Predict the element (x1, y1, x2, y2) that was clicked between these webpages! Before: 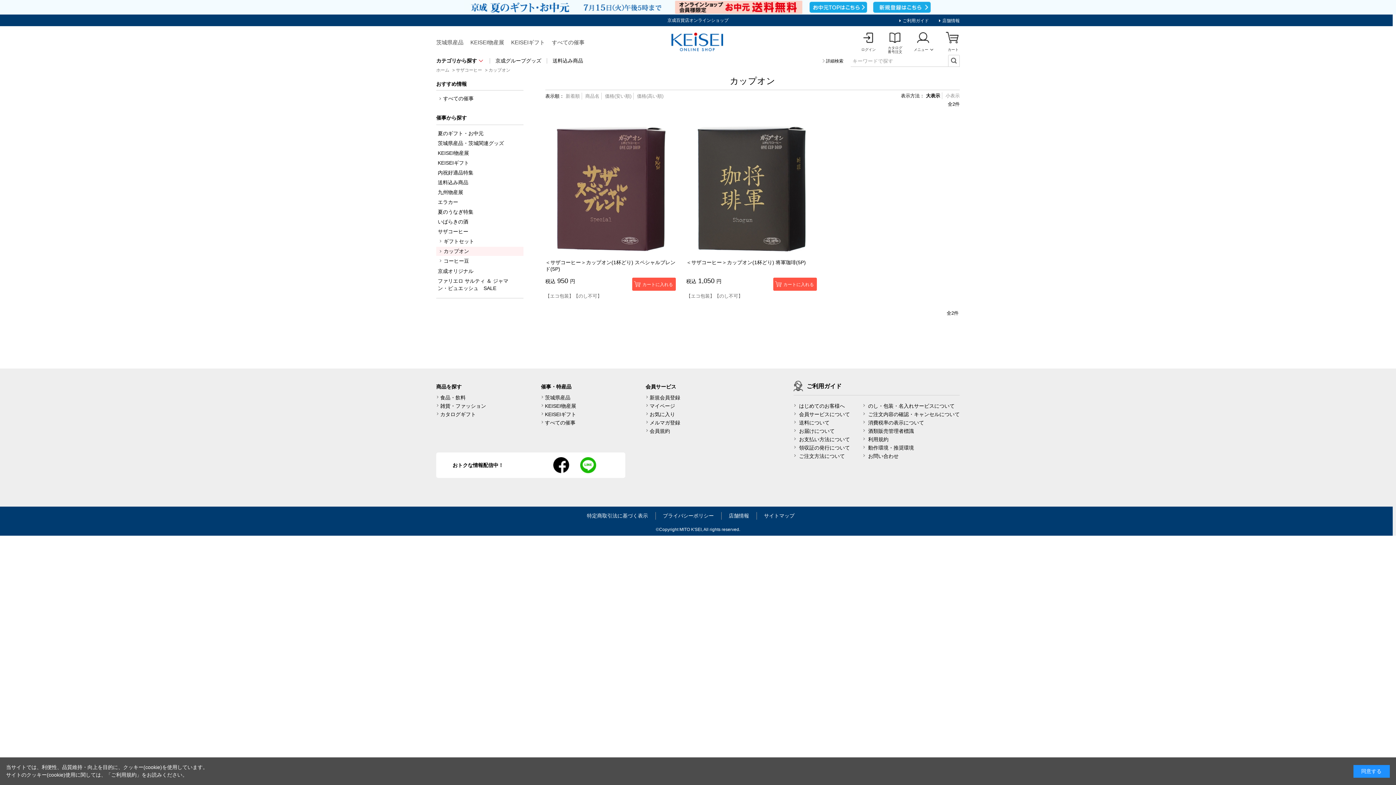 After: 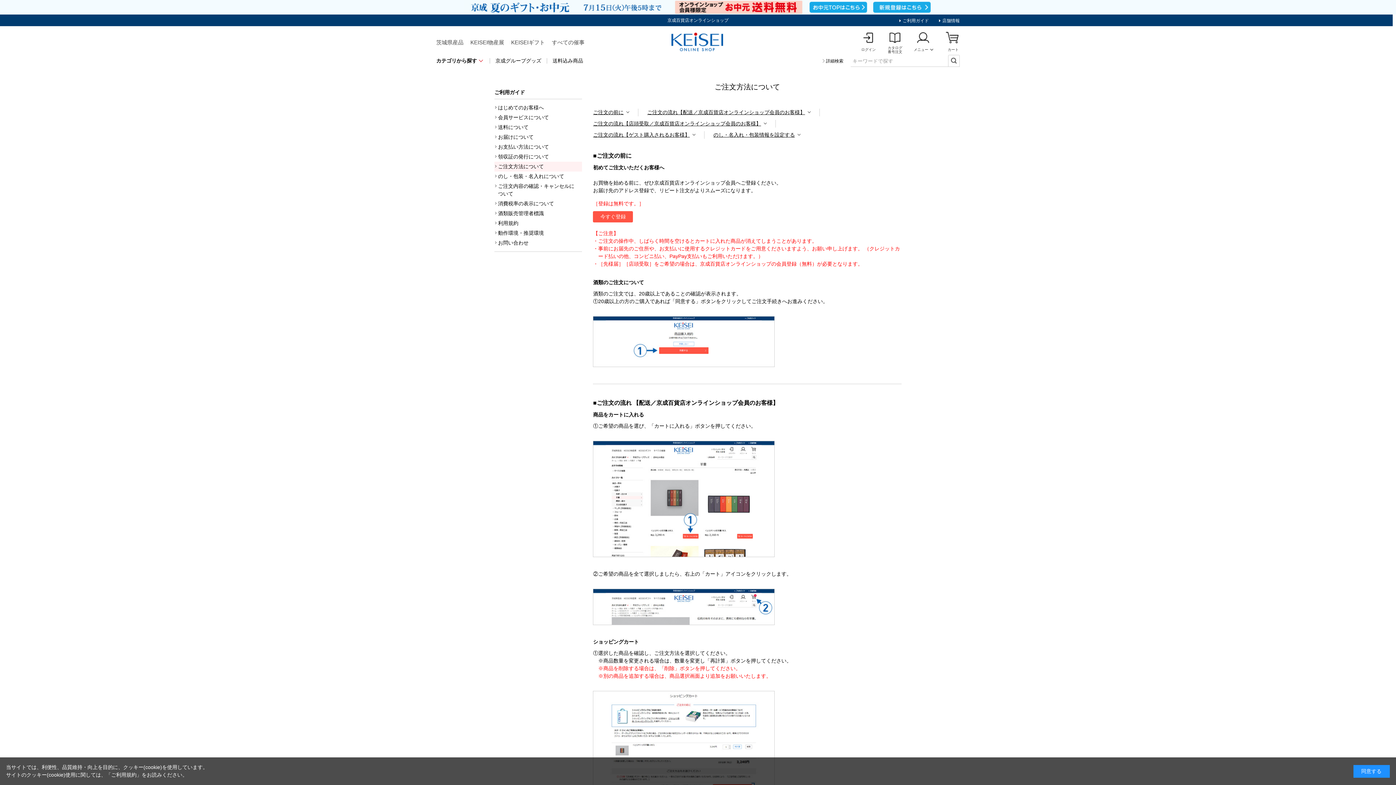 Action: label: ご注文方法について bbox: (799, 453, 845, 459)